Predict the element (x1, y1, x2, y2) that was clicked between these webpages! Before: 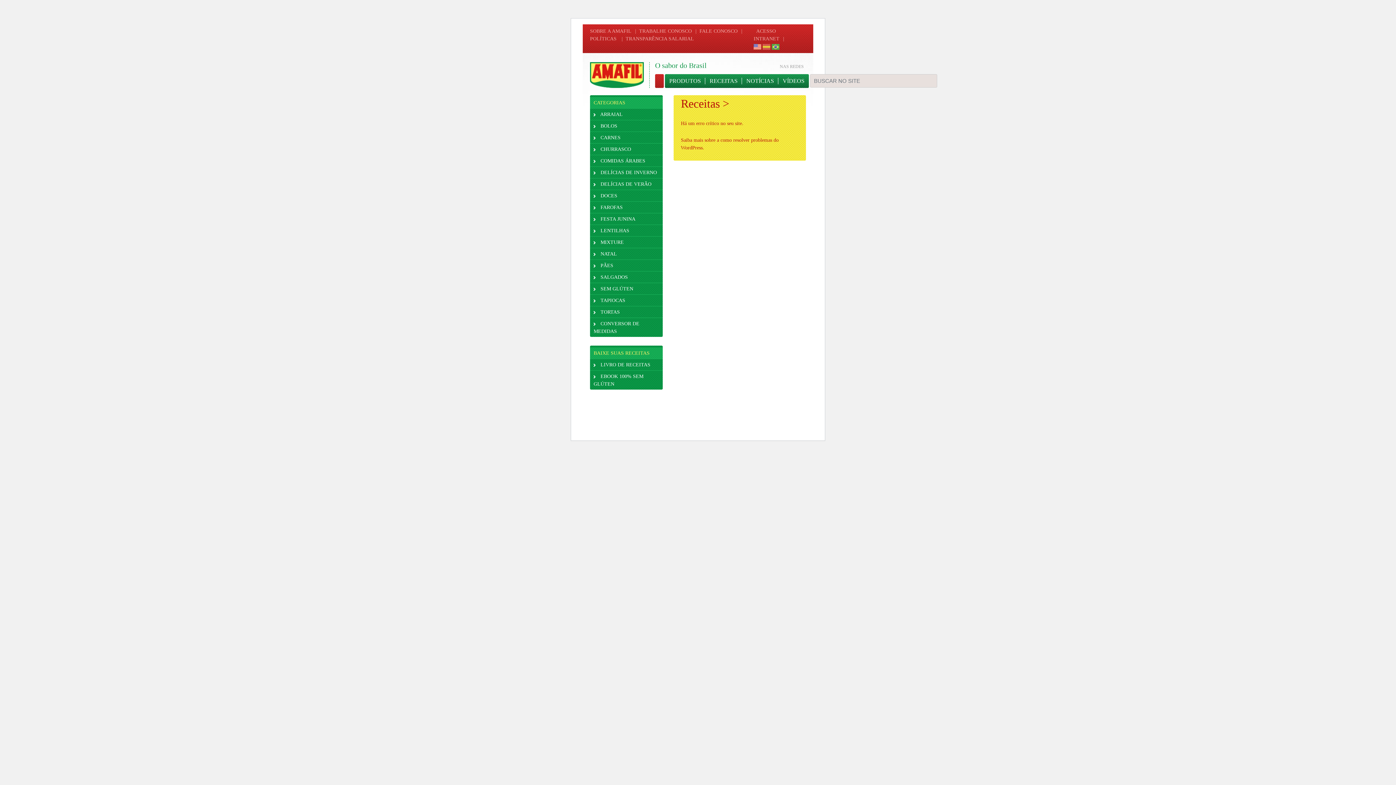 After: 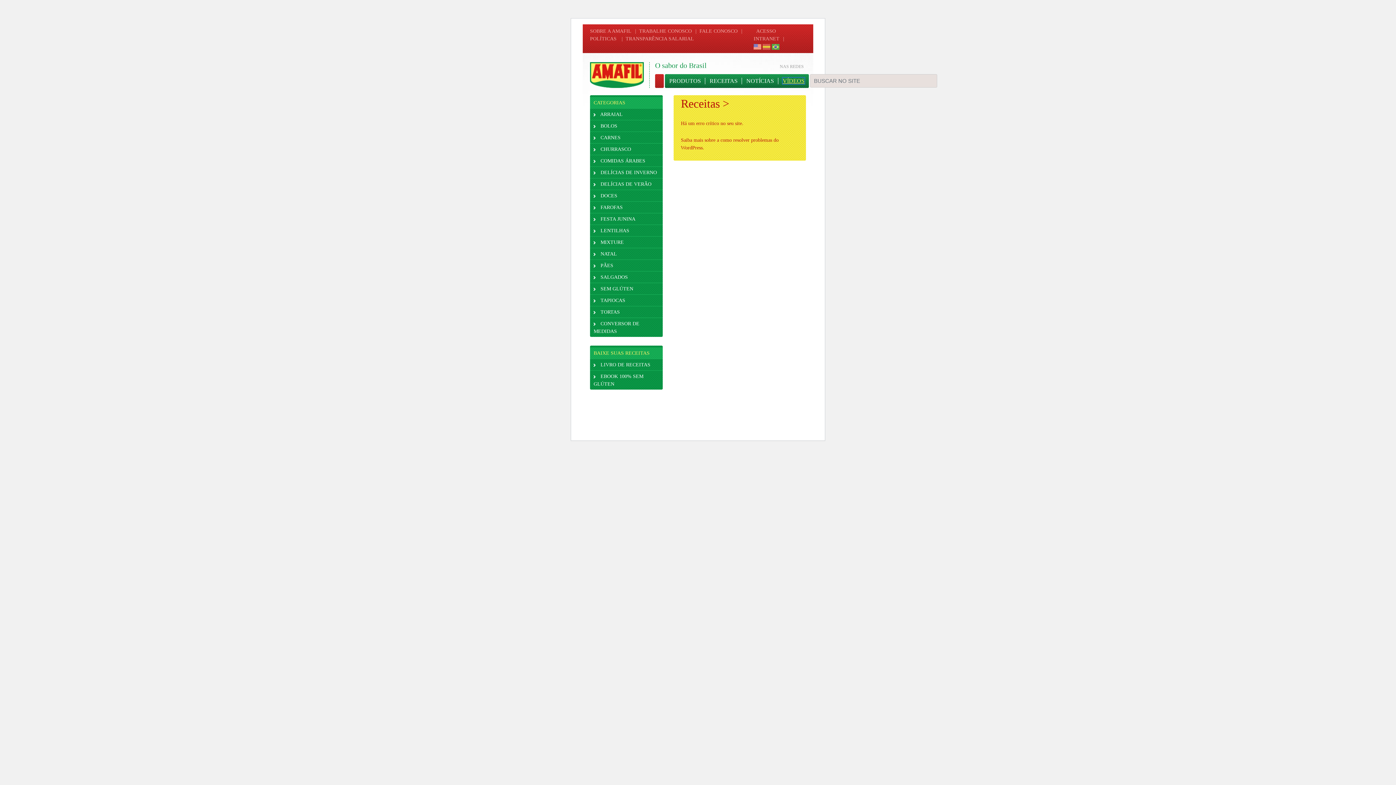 Action: label: VÍDEOS bbox: (782, 77, 804, 84)